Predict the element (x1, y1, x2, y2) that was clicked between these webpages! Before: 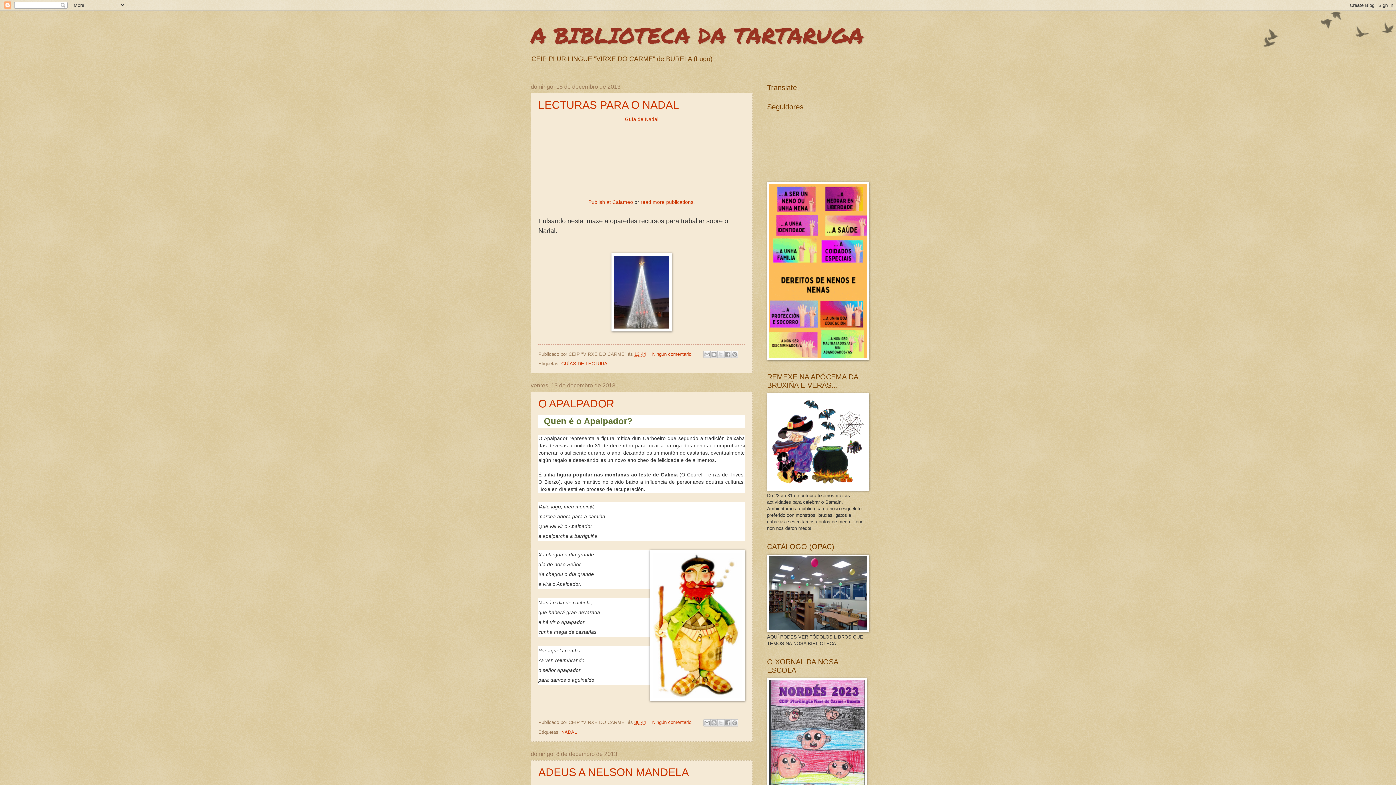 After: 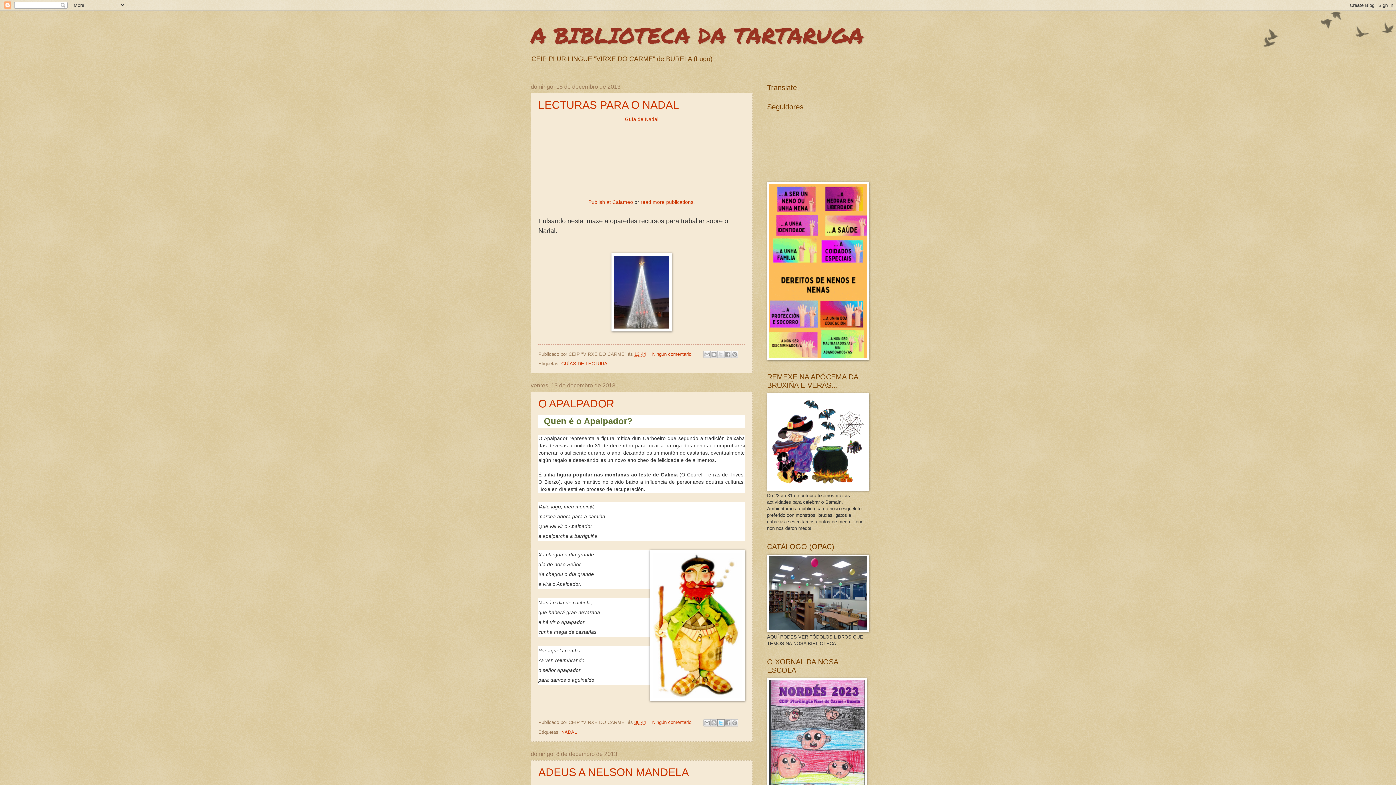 Action: label: Compartir en X bbox: (717, 719, 724, 726)